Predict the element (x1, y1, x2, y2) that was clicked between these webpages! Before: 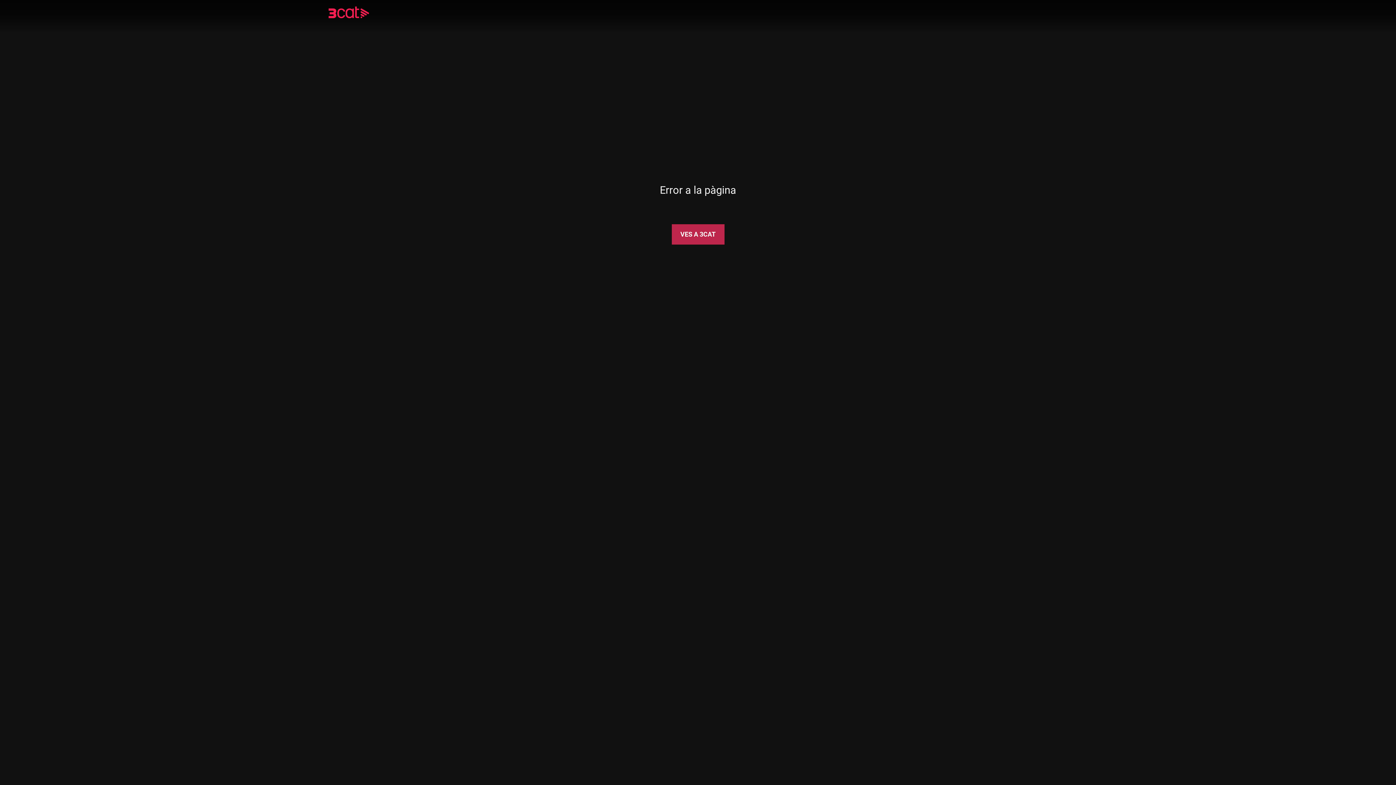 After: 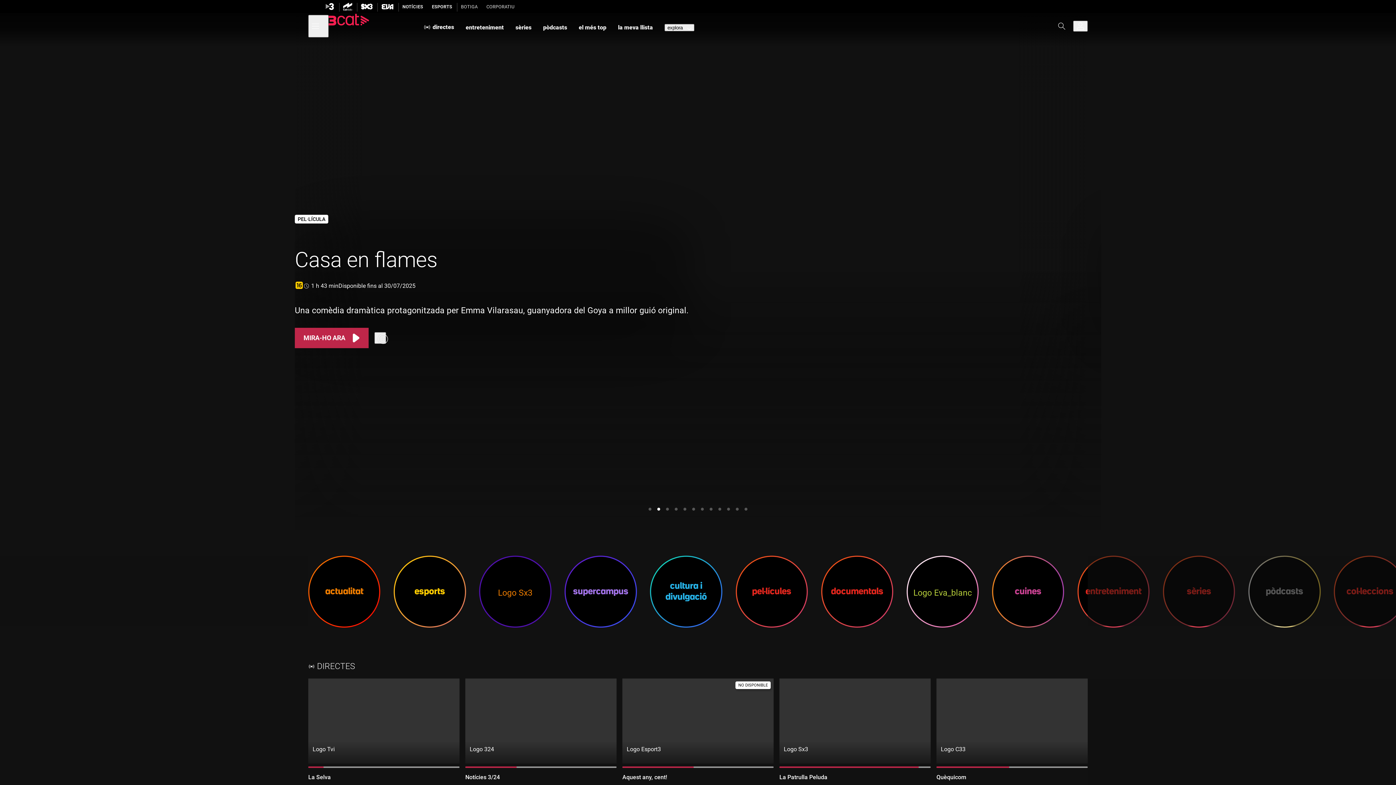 Action: label: VES A 3CAT bbox: (671, 224, 724, 244)